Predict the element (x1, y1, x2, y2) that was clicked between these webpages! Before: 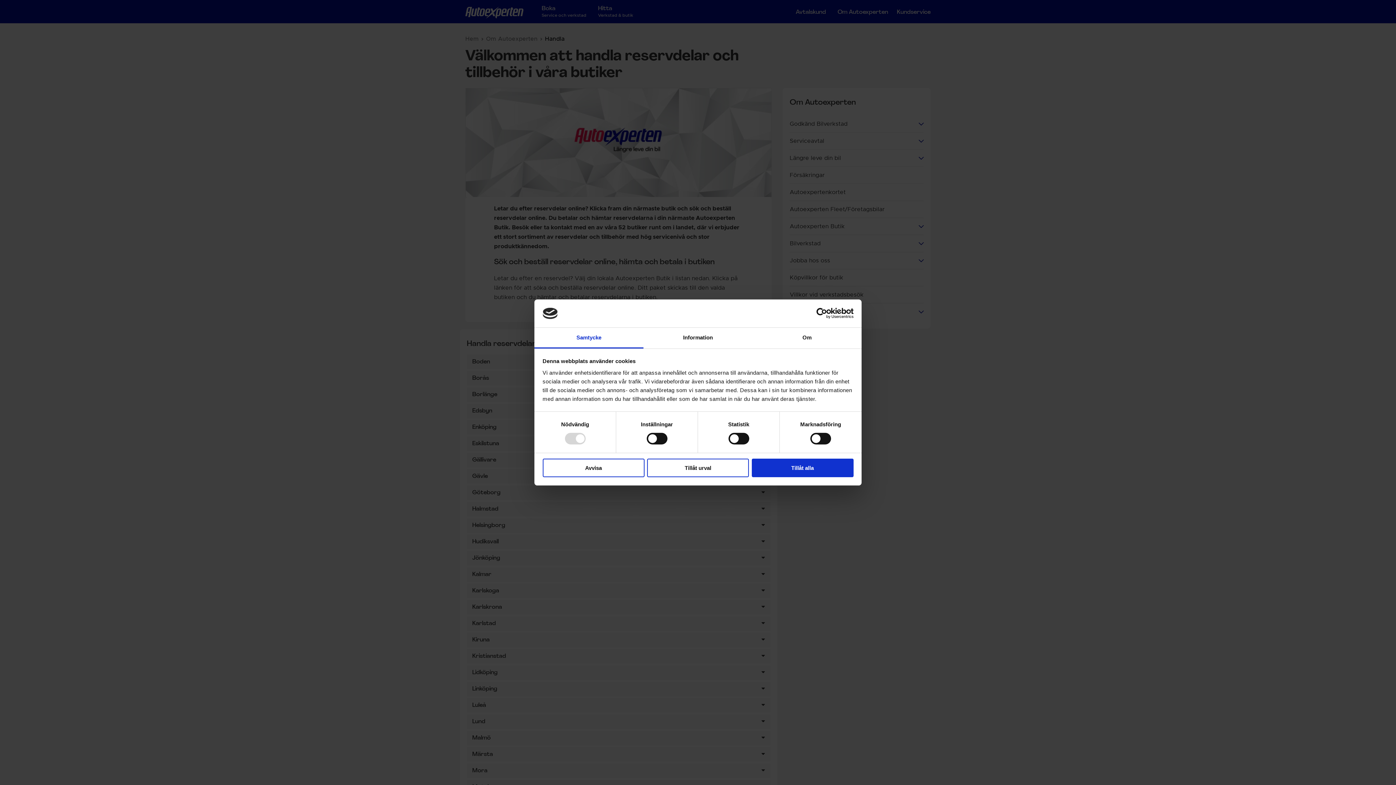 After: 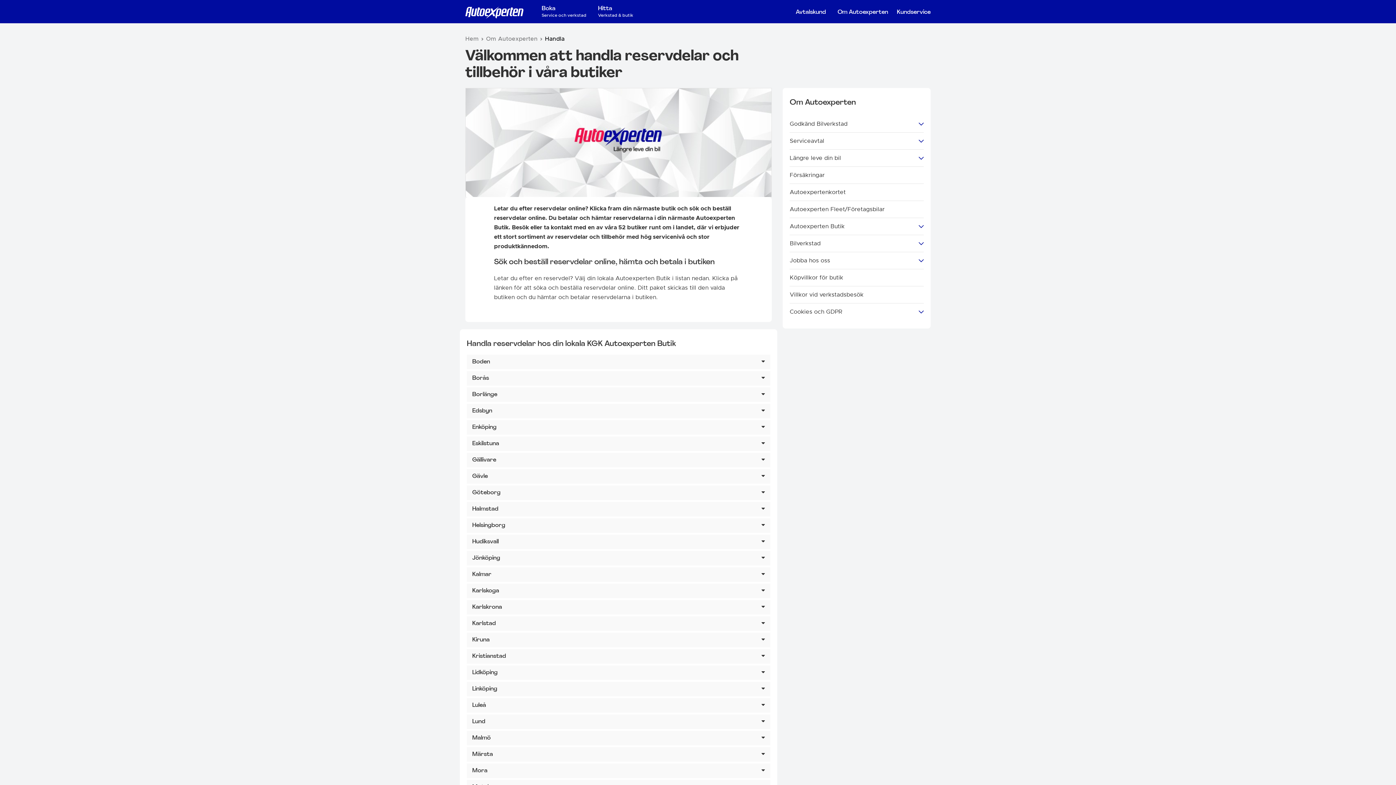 Action: label: Tillåt urval bbox: (647, 458, 749, 477)